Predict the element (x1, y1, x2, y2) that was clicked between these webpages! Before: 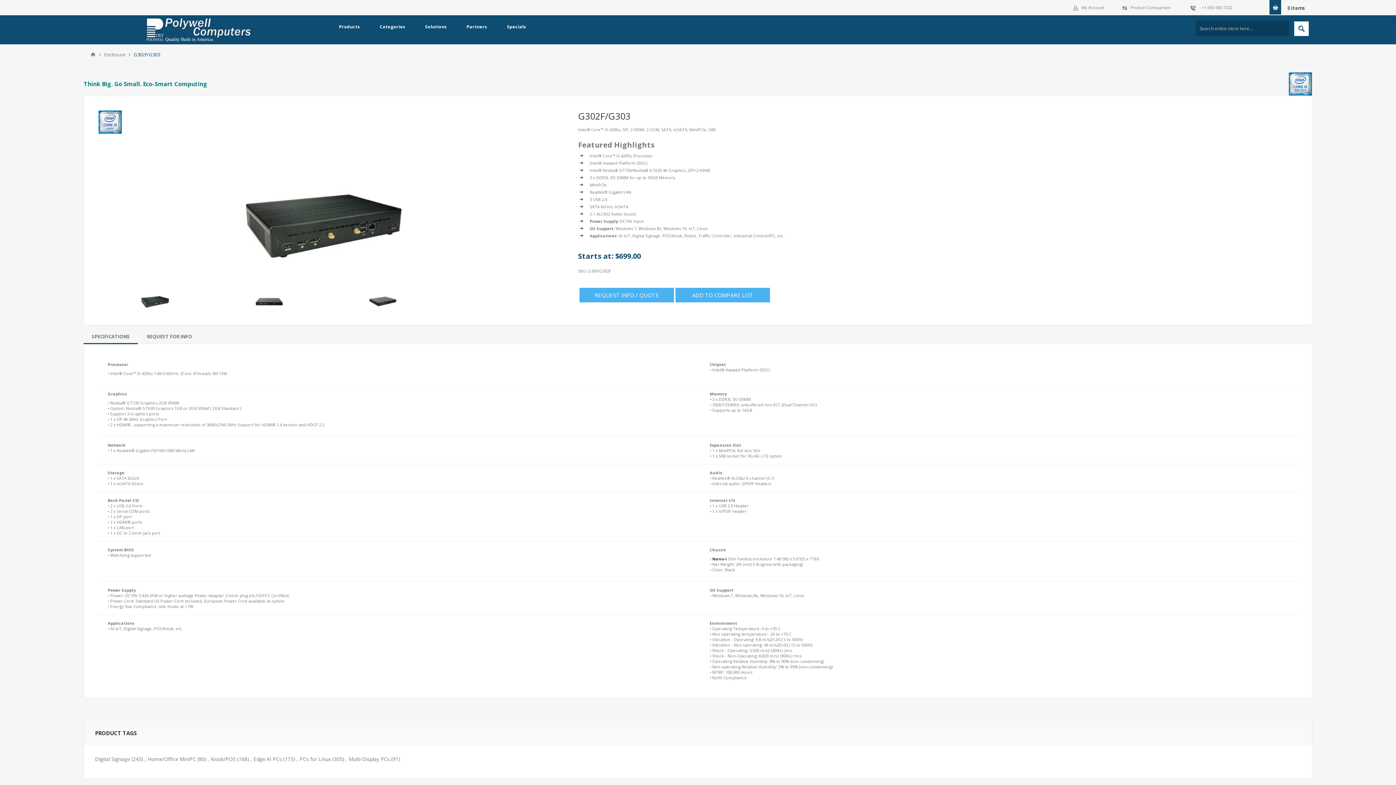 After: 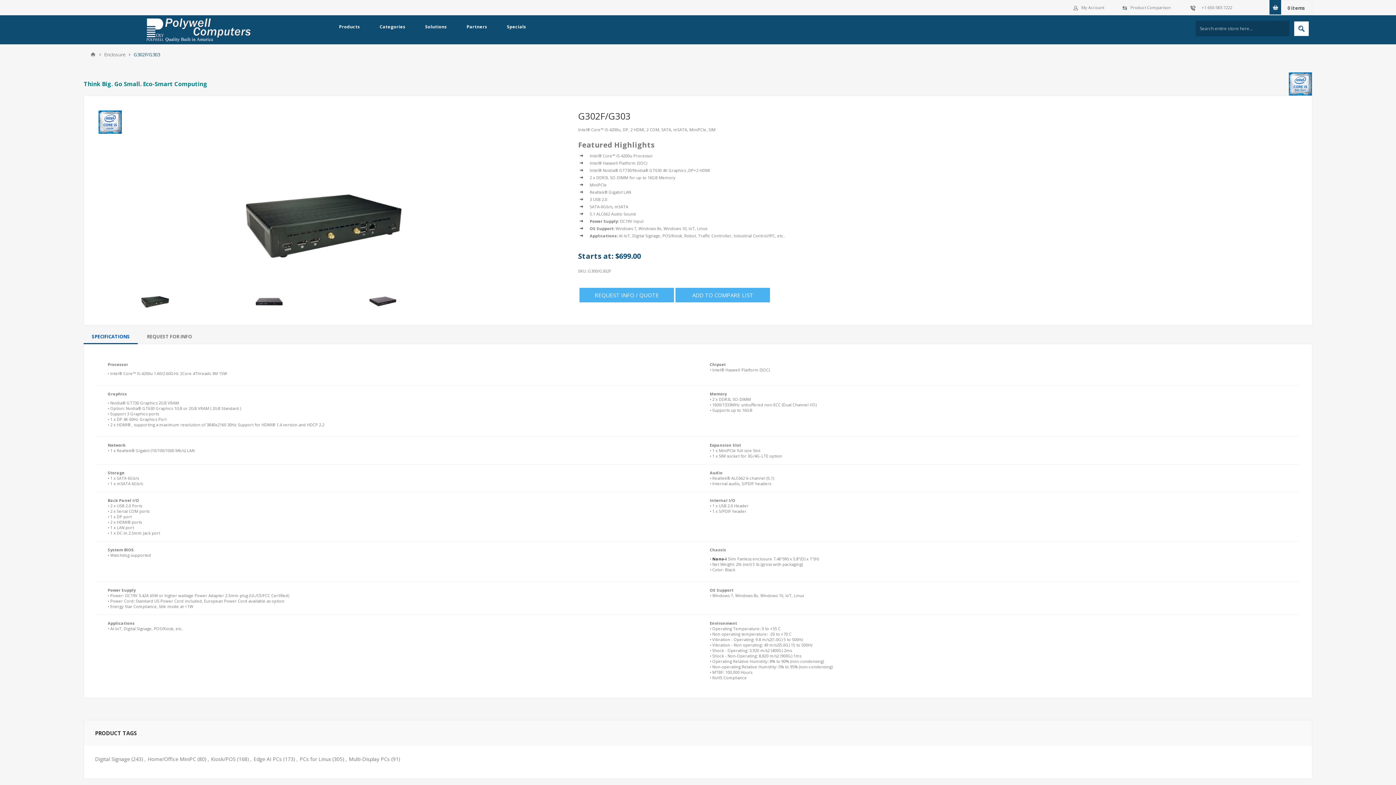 Action: label: SPECIFICATIONS bbox: (83, 329, 137, 344)